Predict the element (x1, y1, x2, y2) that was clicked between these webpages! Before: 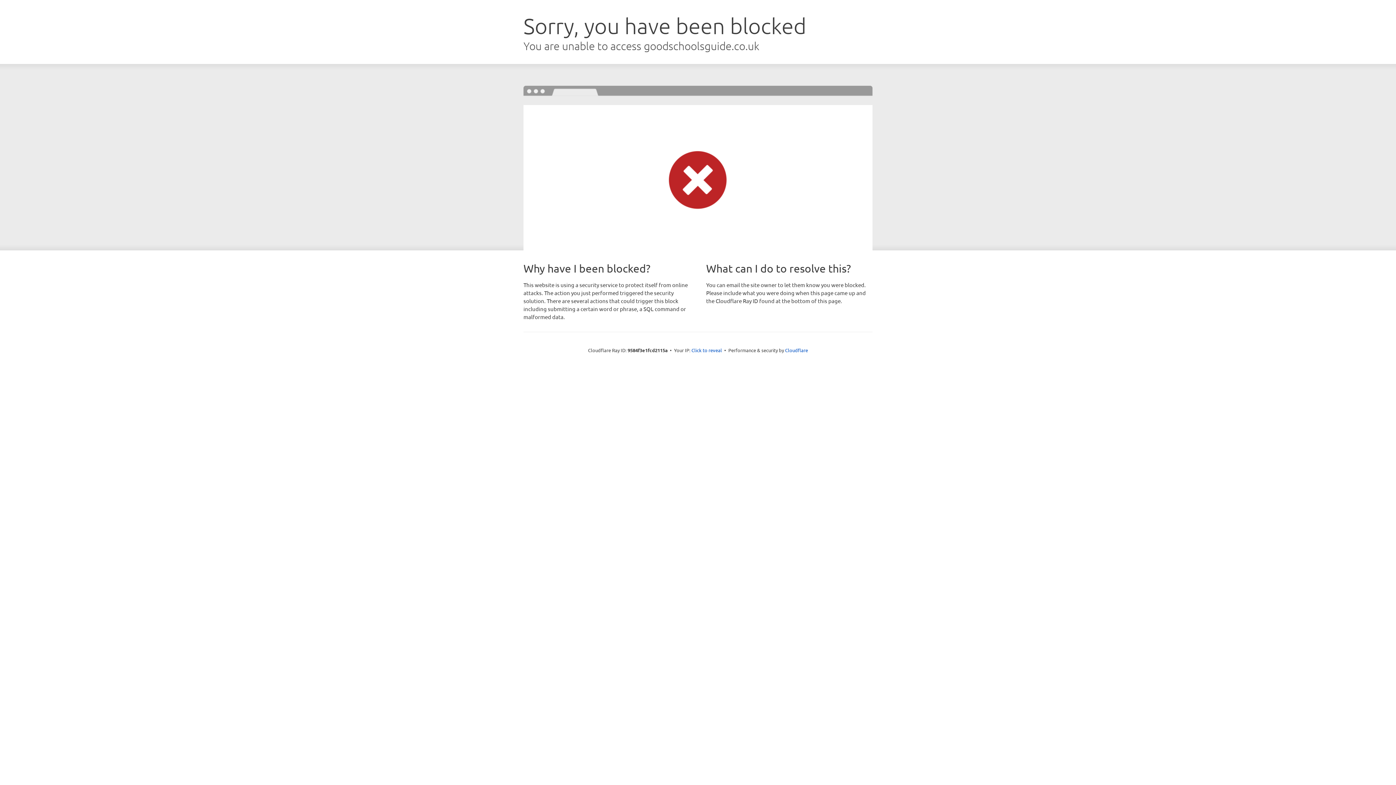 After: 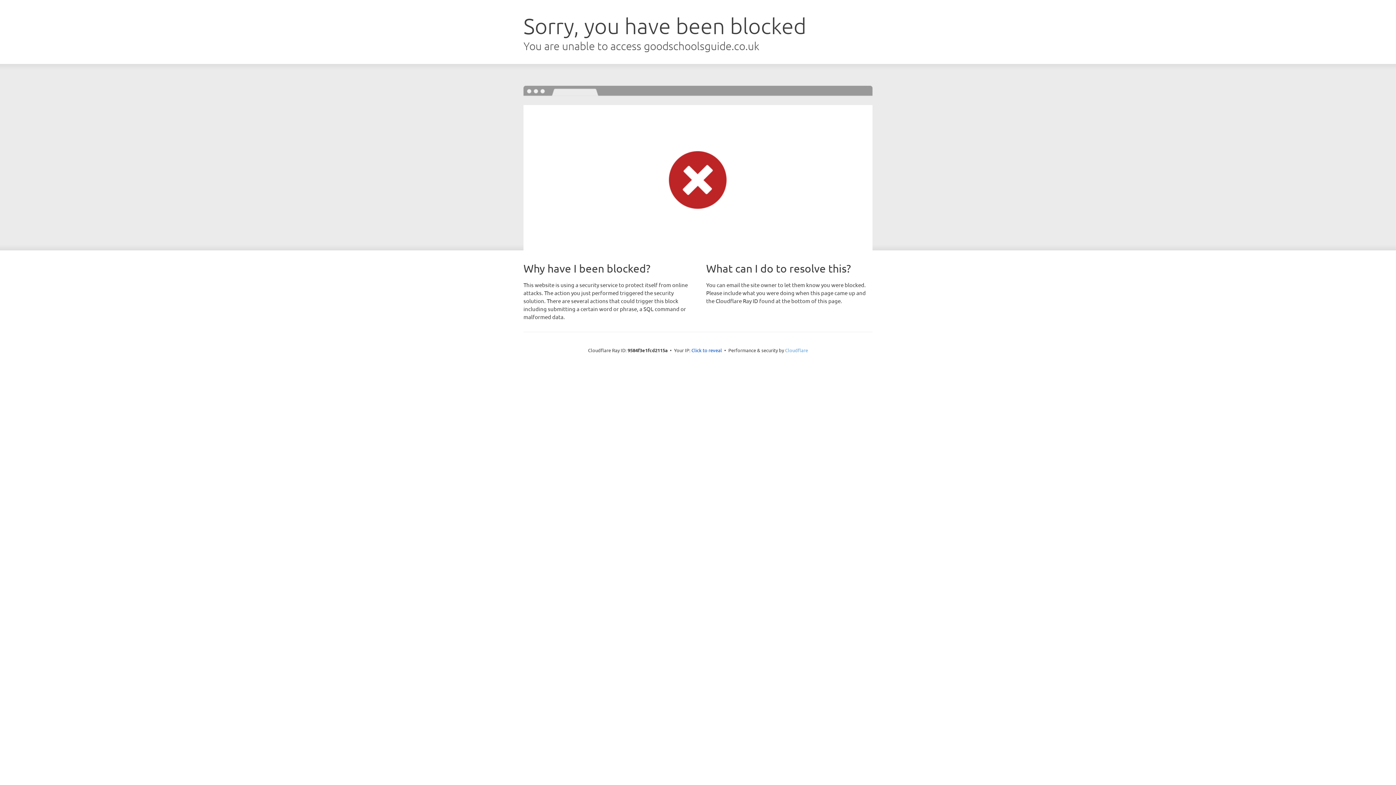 Action: bbox: (785, 347, 808, 353) label: Cloudflare